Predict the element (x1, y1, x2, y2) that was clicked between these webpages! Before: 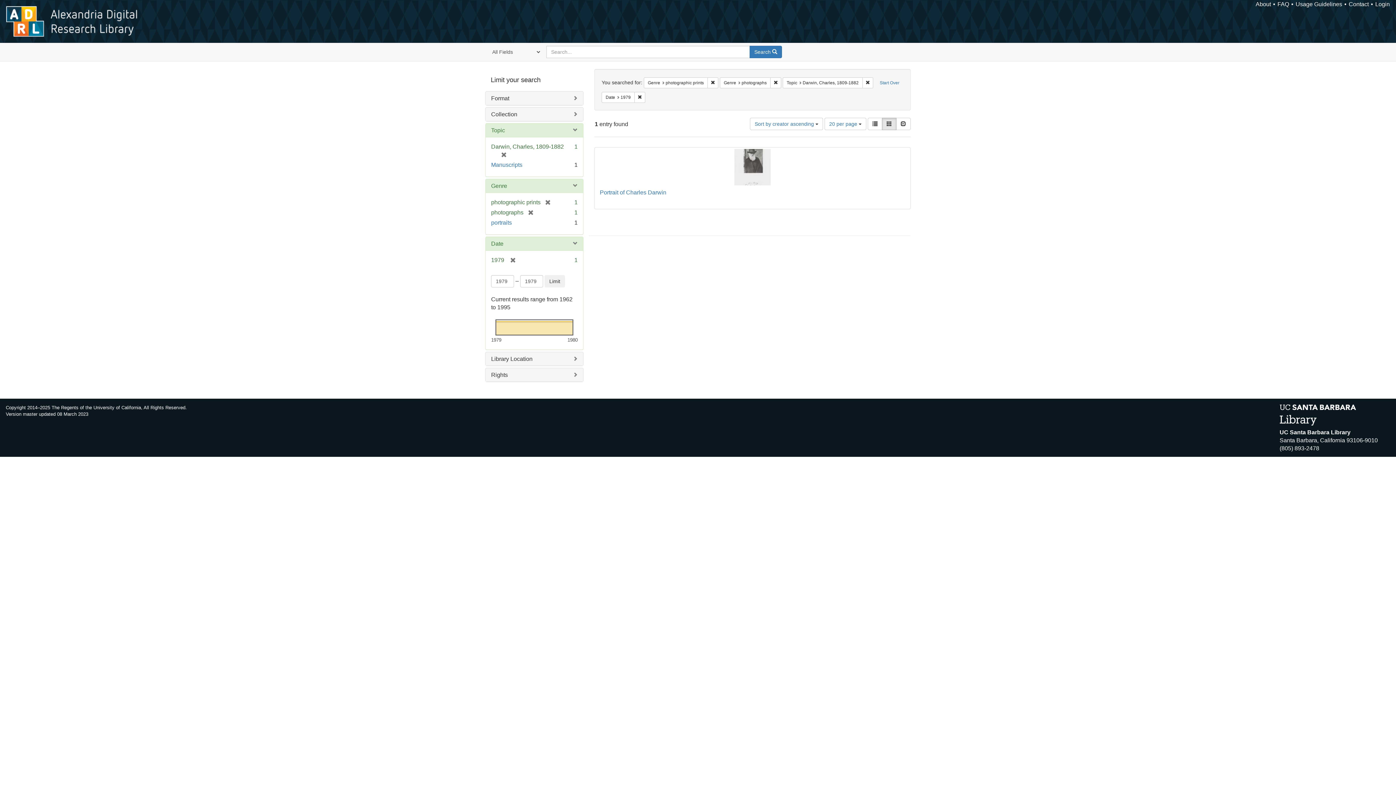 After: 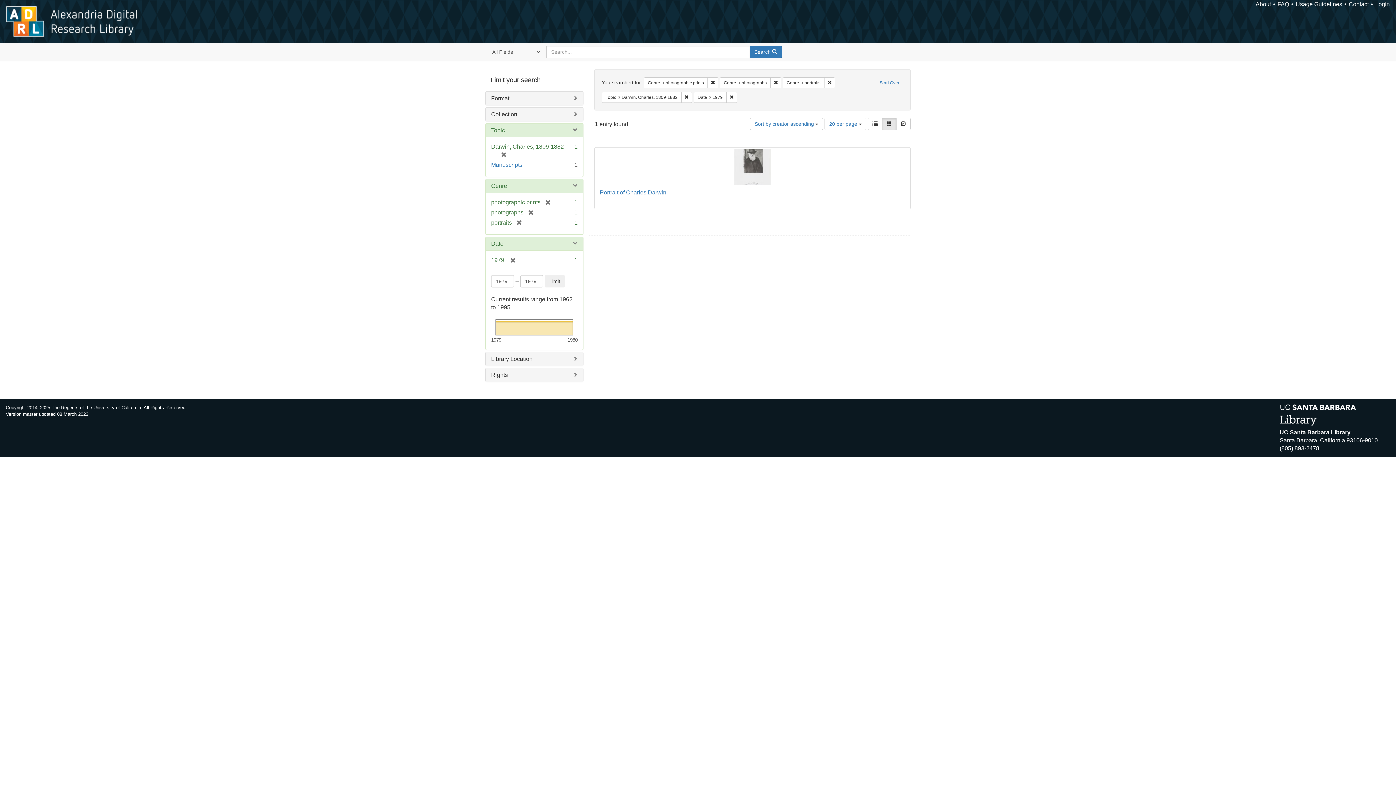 Action: label: portraits bbox: (491, 219, 512, 225)